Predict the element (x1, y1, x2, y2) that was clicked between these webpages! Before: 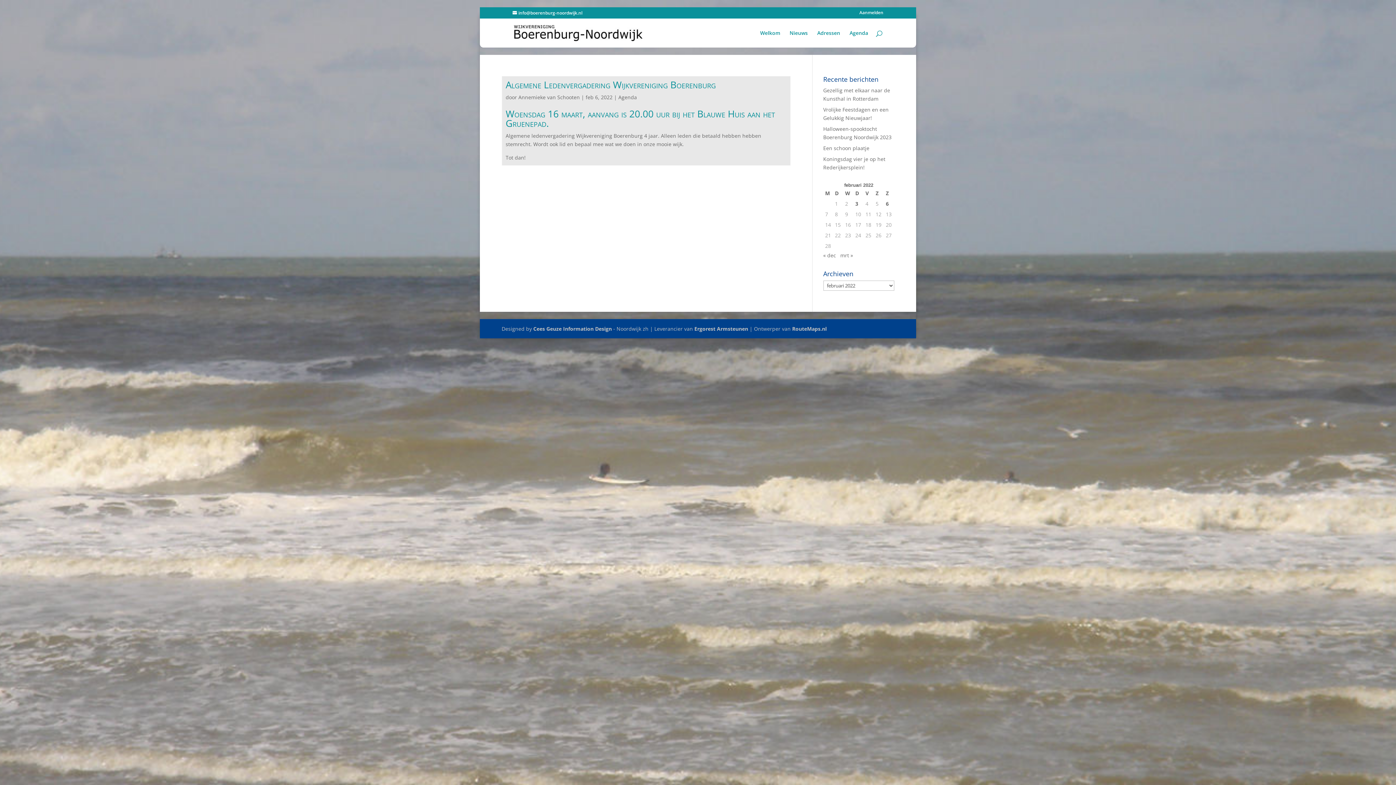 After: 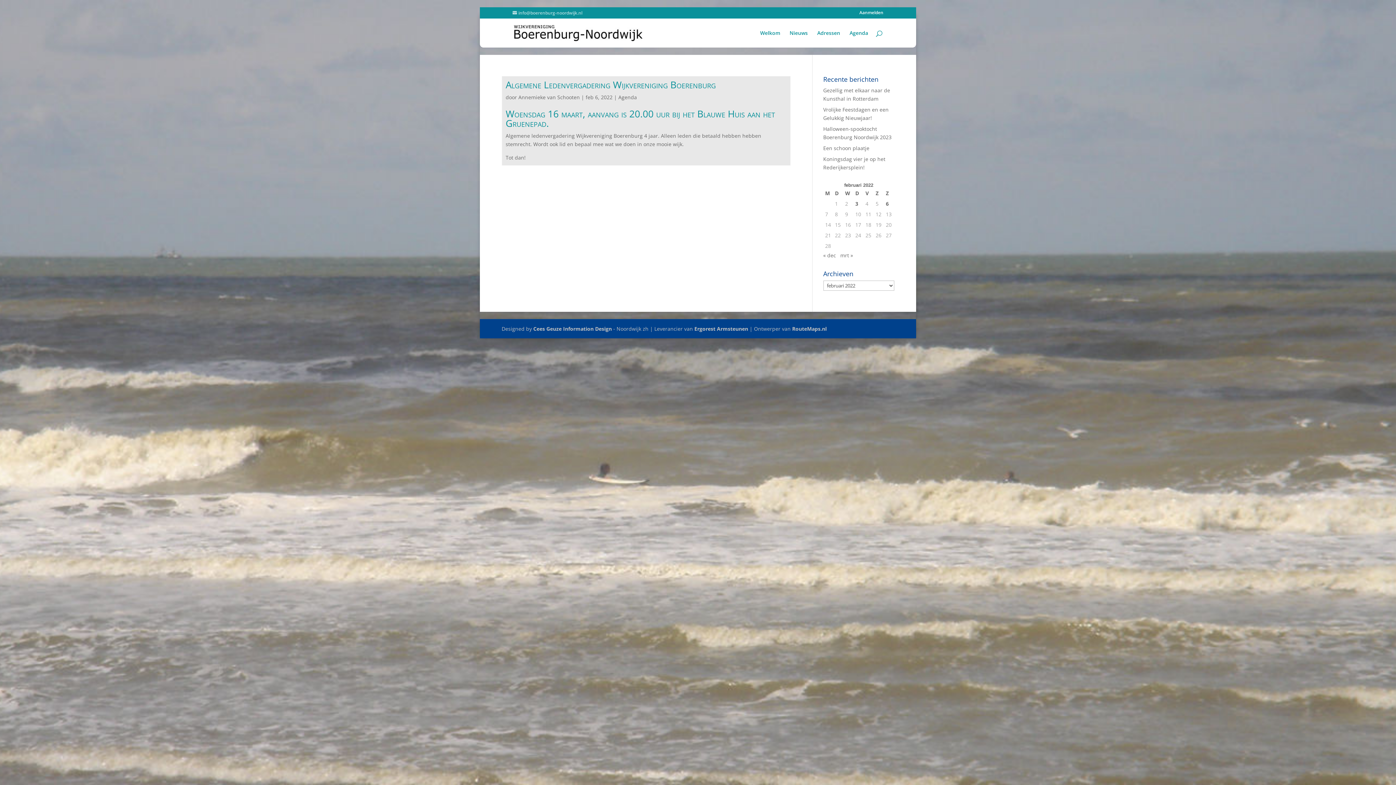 Action: bbox: (512, 9, 582, 16) label: info@boerenburg-noordwijk.nl